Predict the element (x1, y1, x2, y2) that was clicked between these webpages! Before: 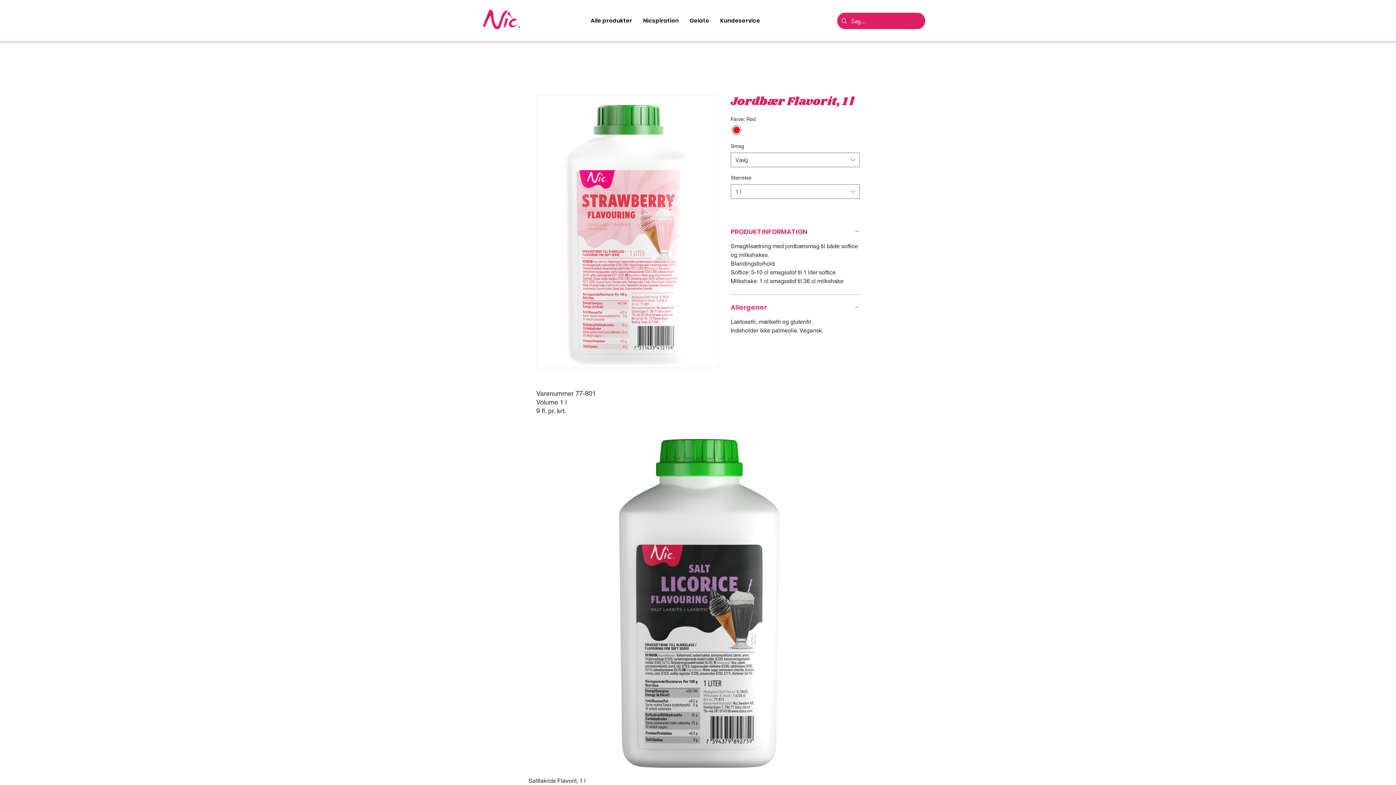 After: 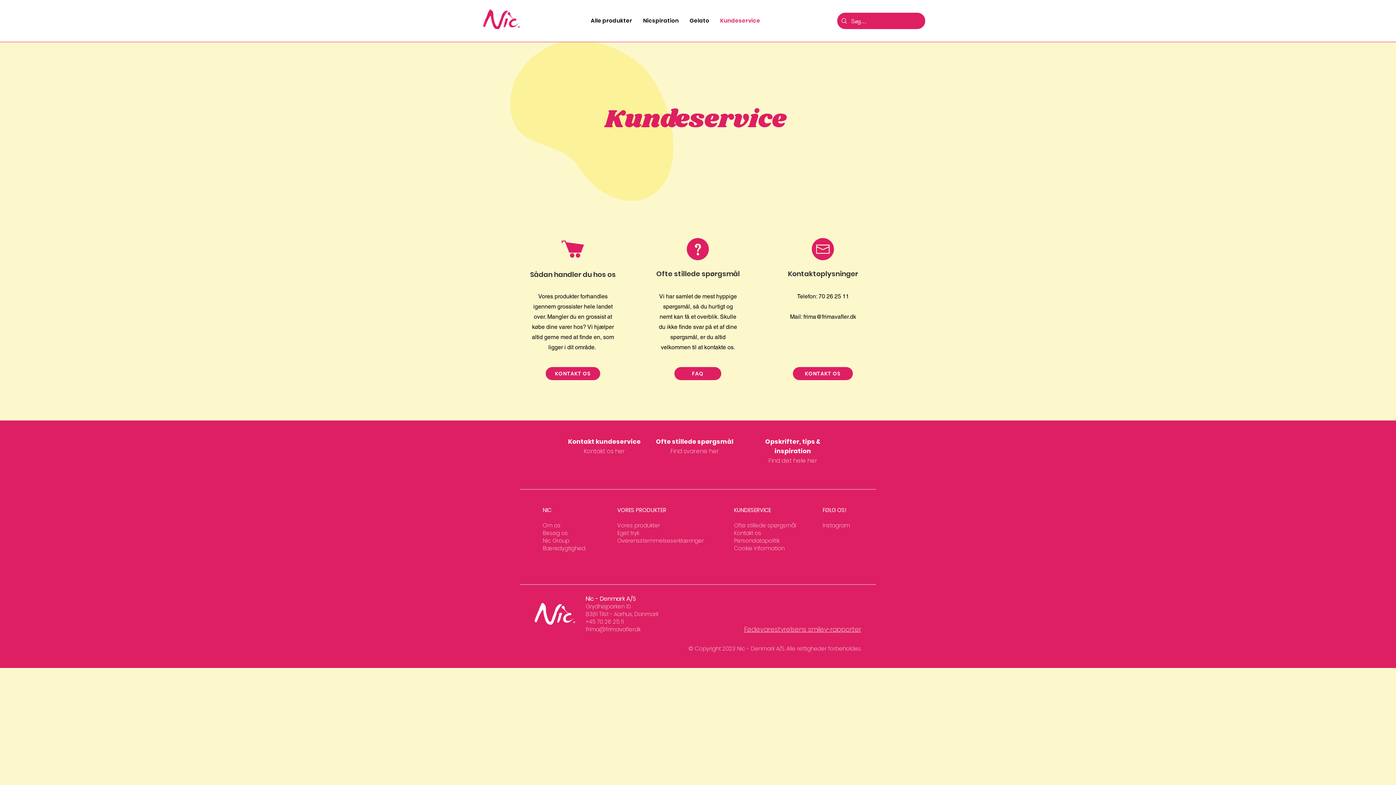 Action: bbox: (714, 14, 765, 26) label: Kundeservice